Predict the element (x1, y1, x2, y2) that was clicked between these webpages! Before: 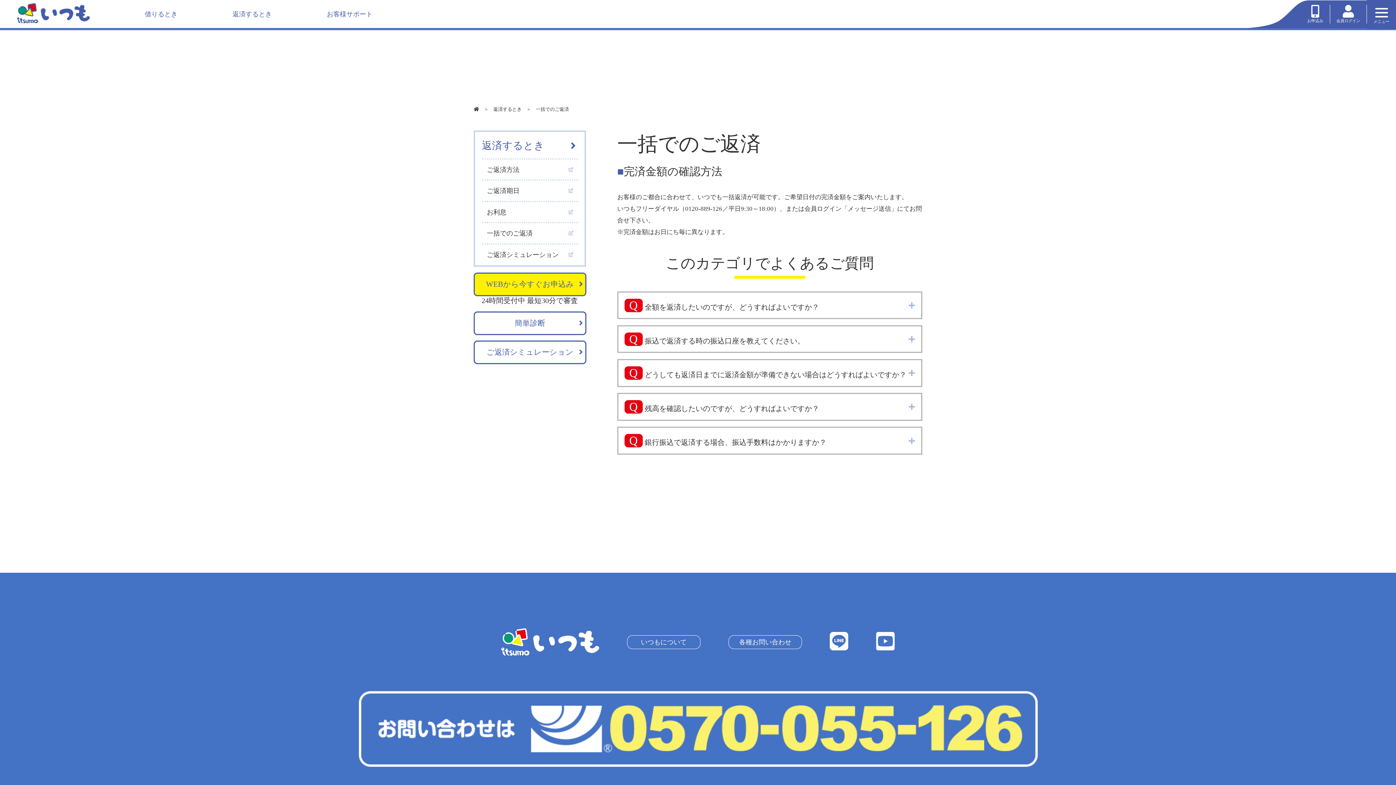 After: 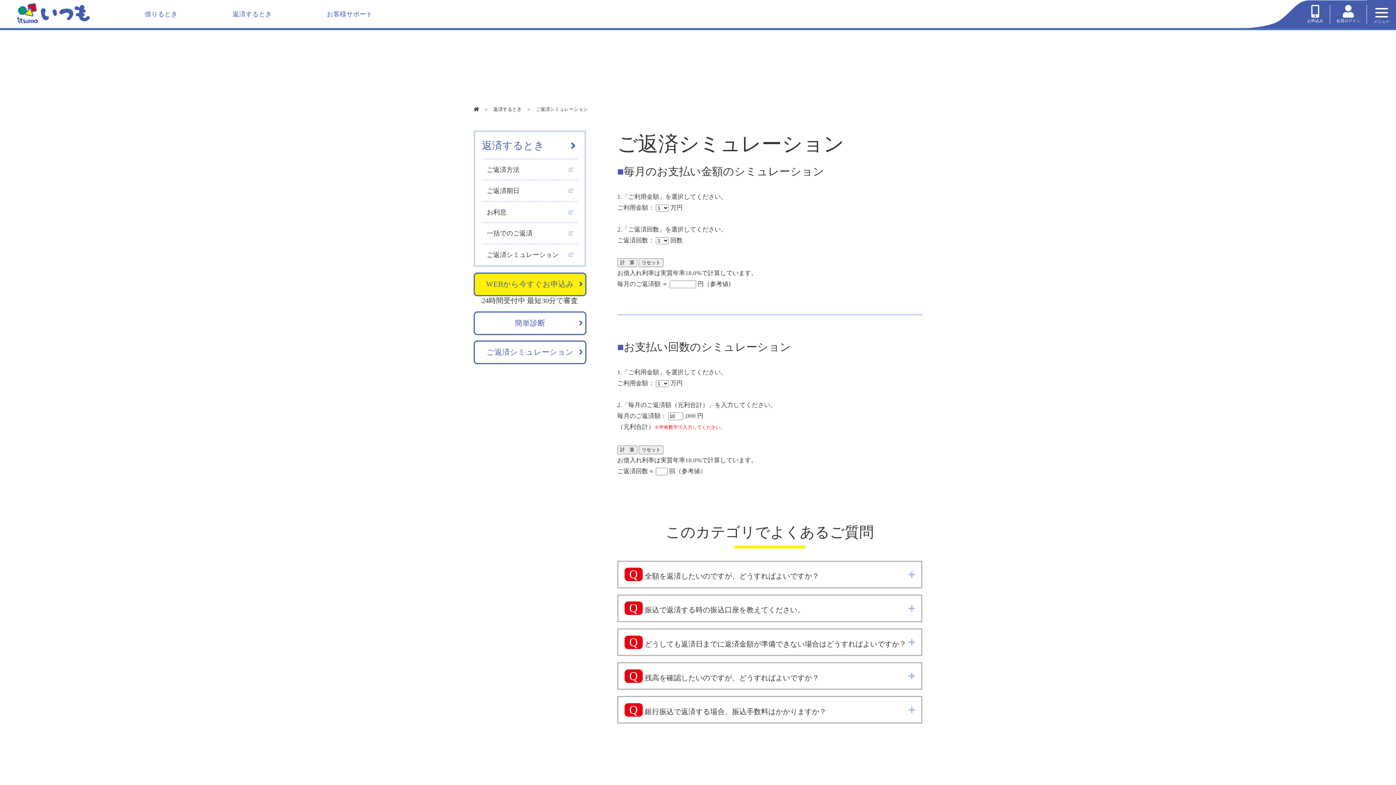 Action: label: ご返済シミュレーション bbox: (473, 340, 586, 364)